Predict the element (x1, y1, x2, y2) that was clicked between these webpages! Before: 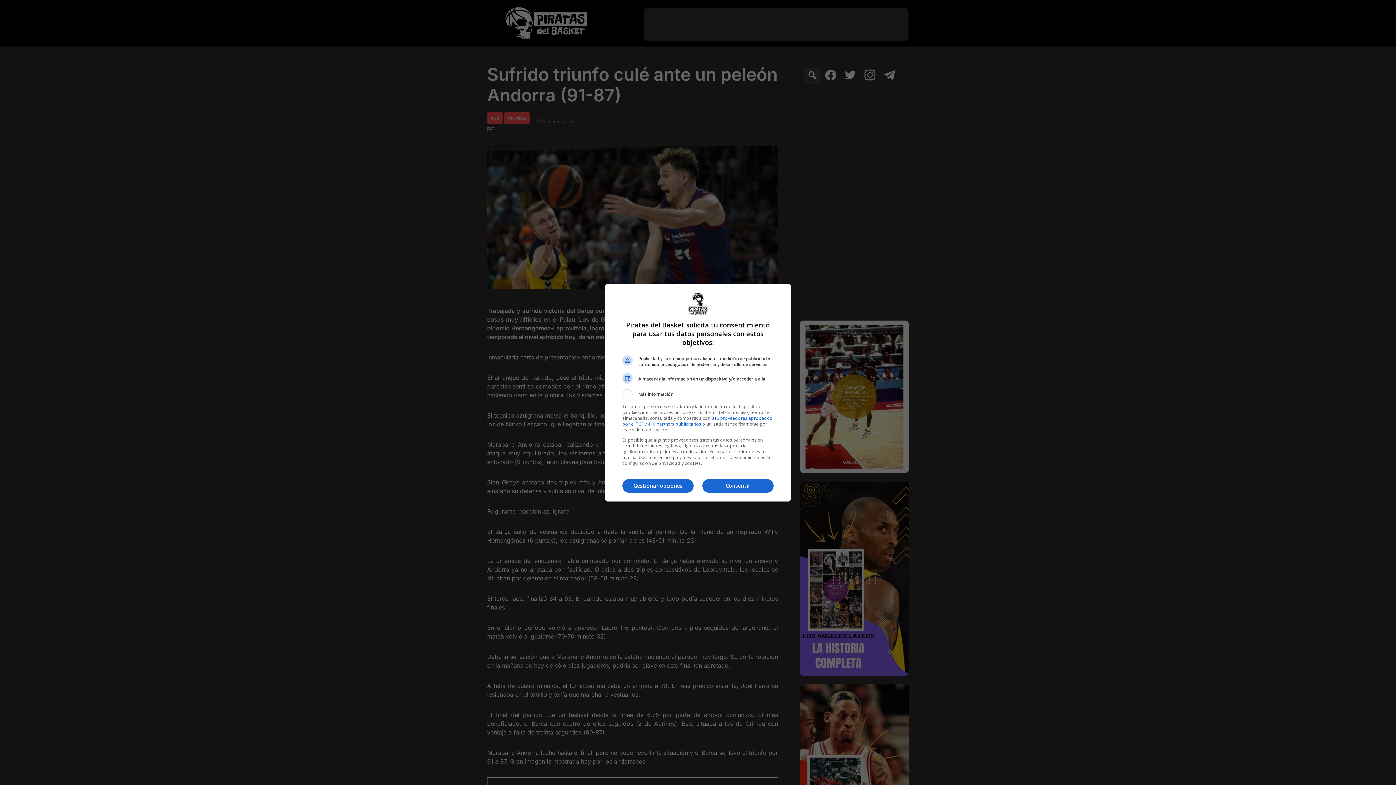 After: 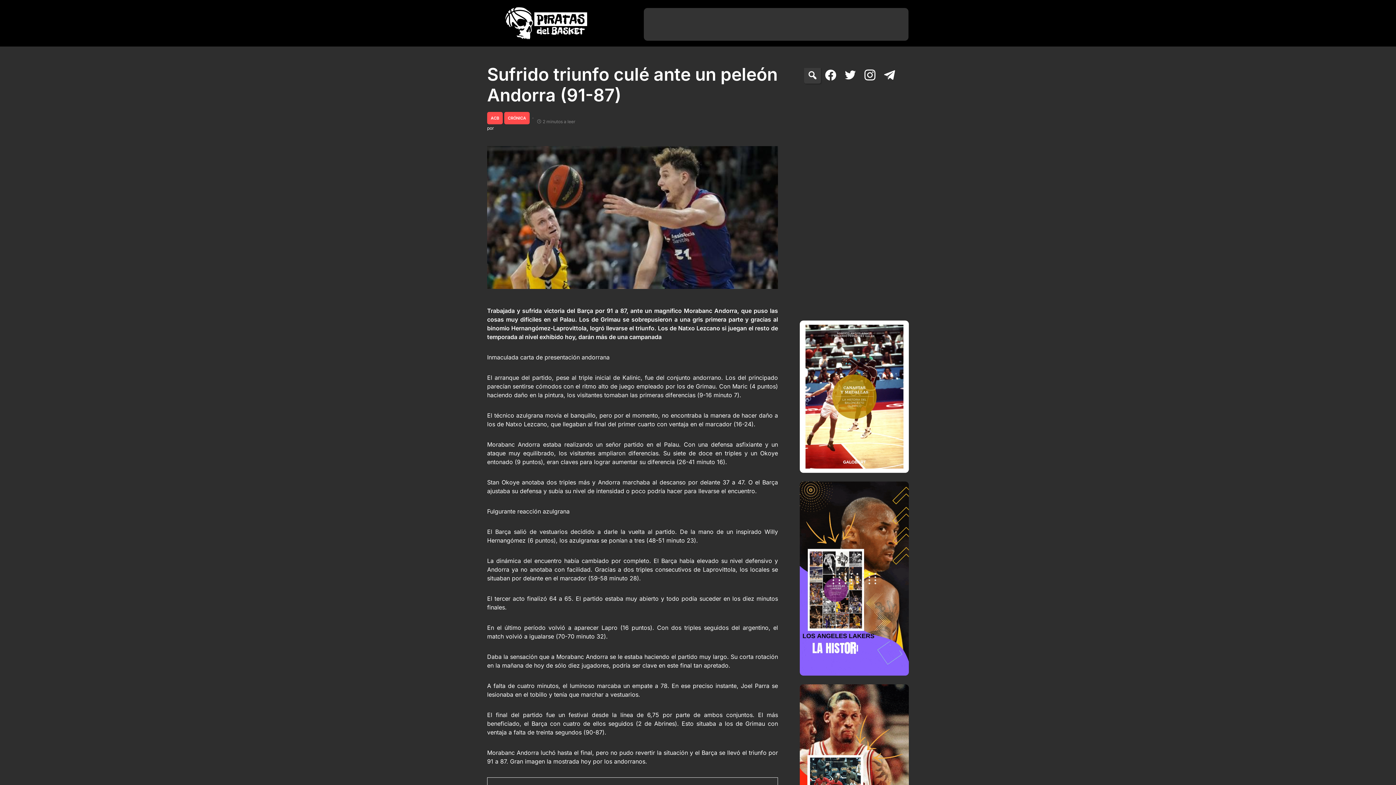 Action: bbox: (702, 479, 773, 493) label: Consentir